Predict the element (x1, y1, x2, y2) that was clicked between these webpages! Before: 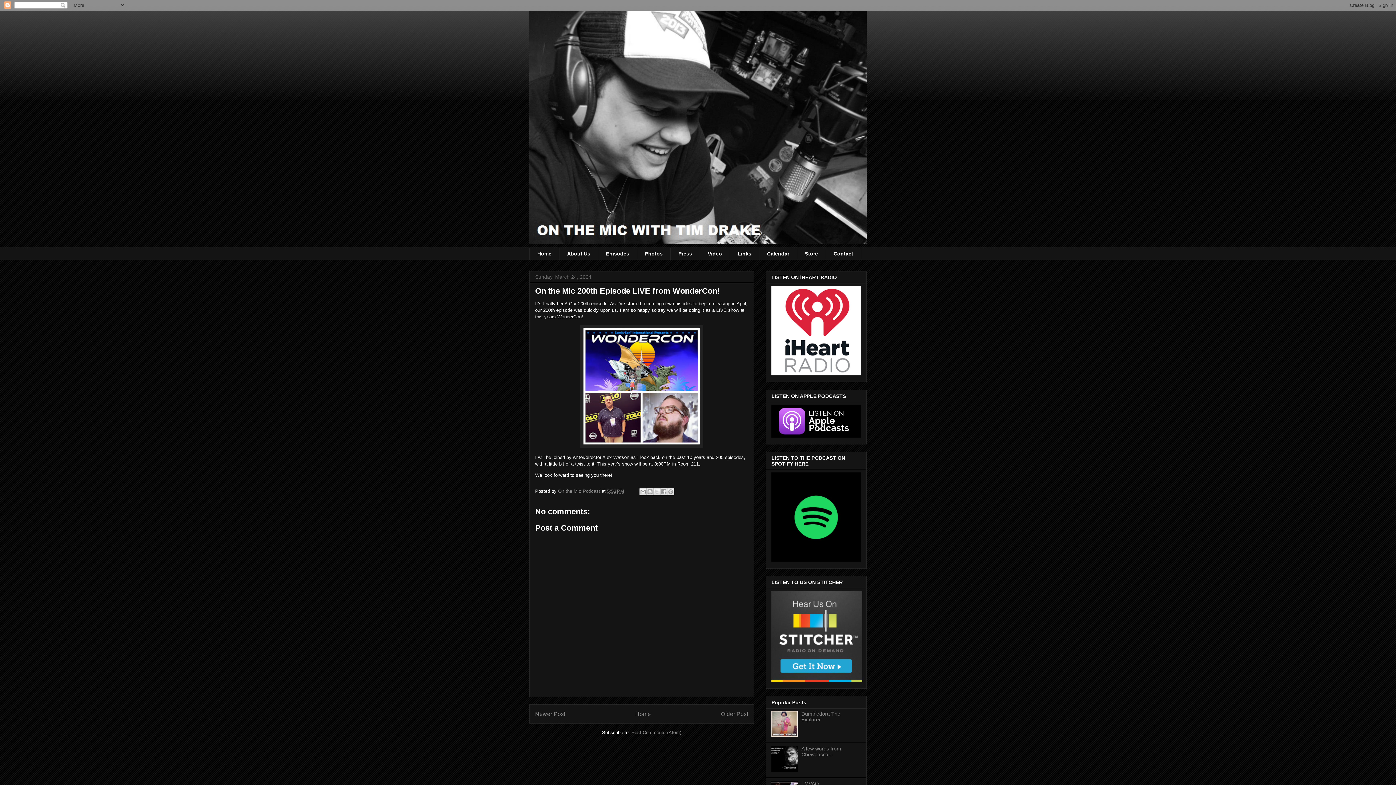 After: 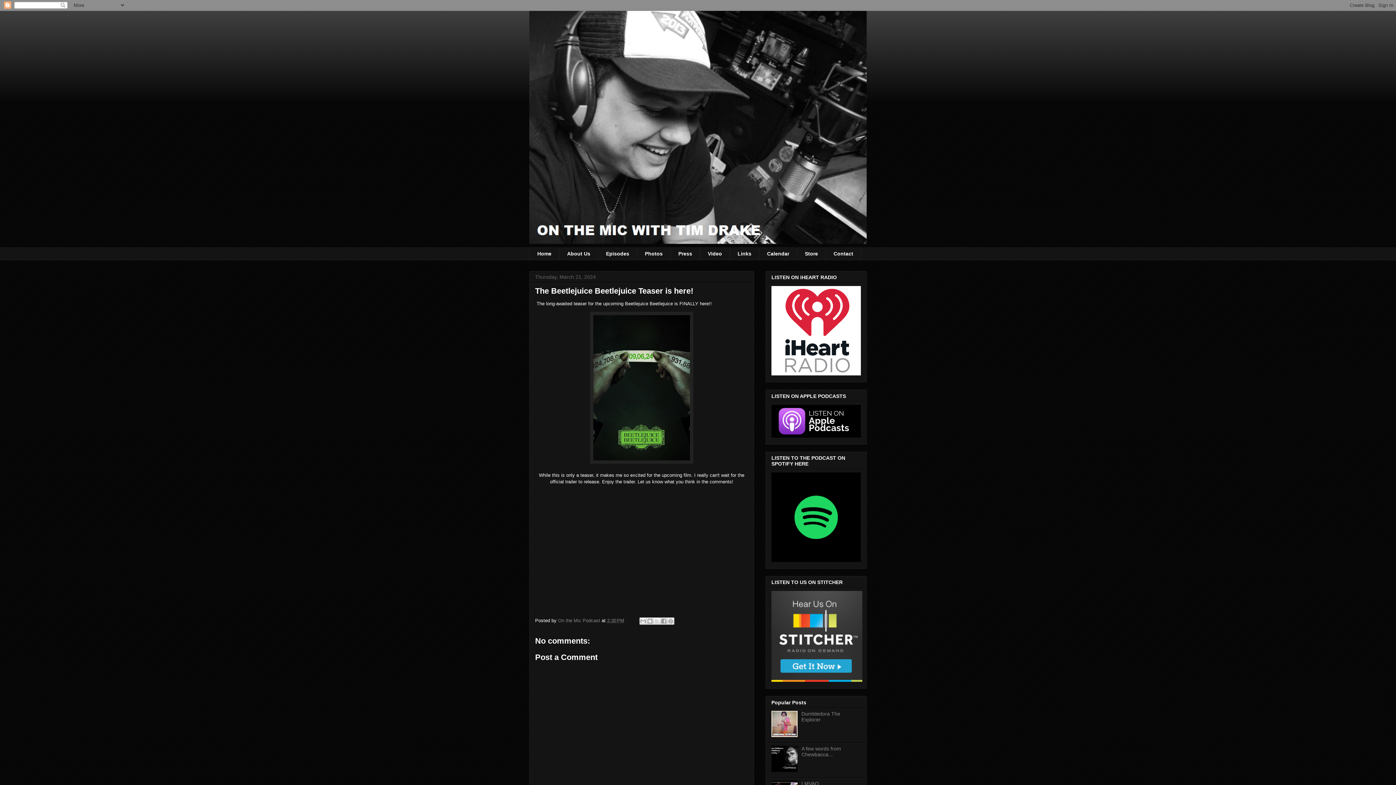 Action: bbox: (721, 711, 748, 717) label: Older Post